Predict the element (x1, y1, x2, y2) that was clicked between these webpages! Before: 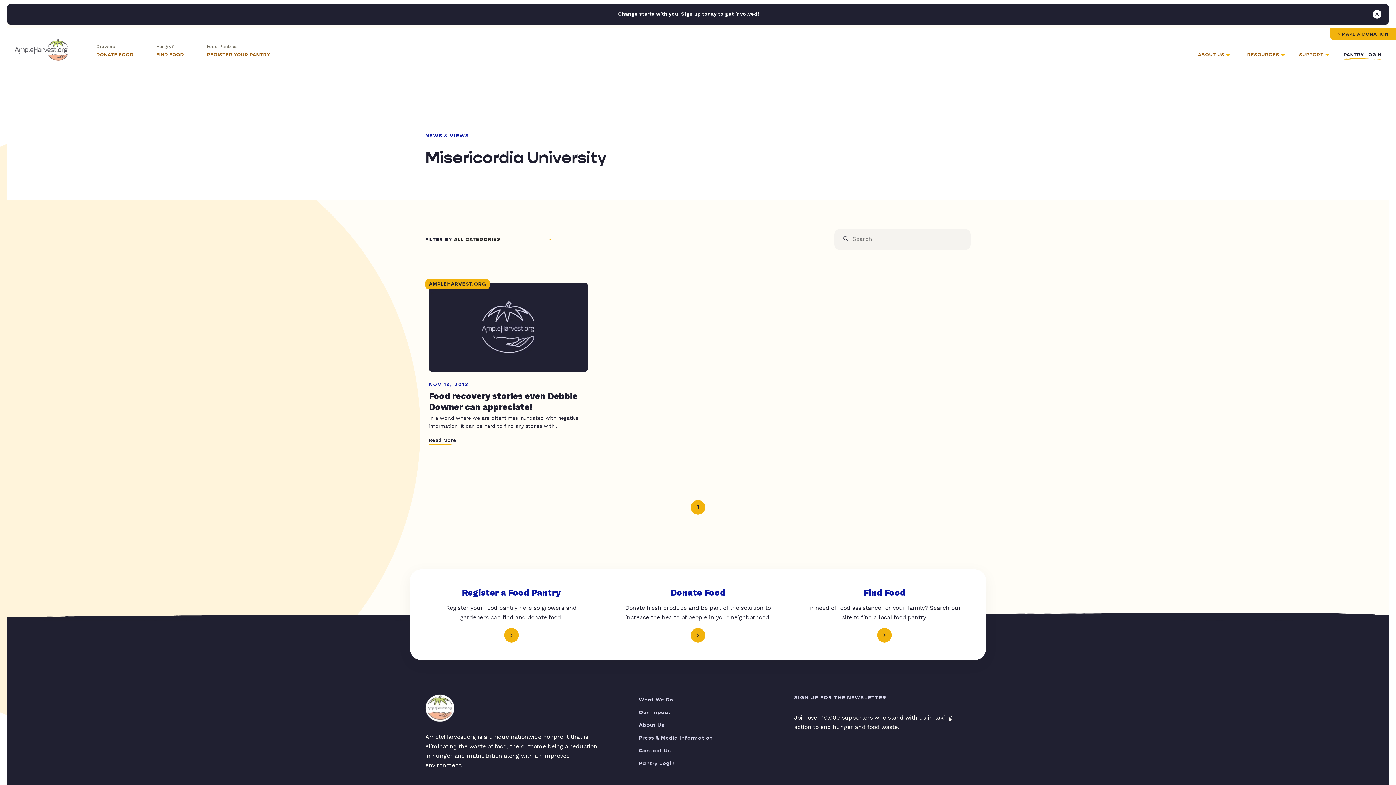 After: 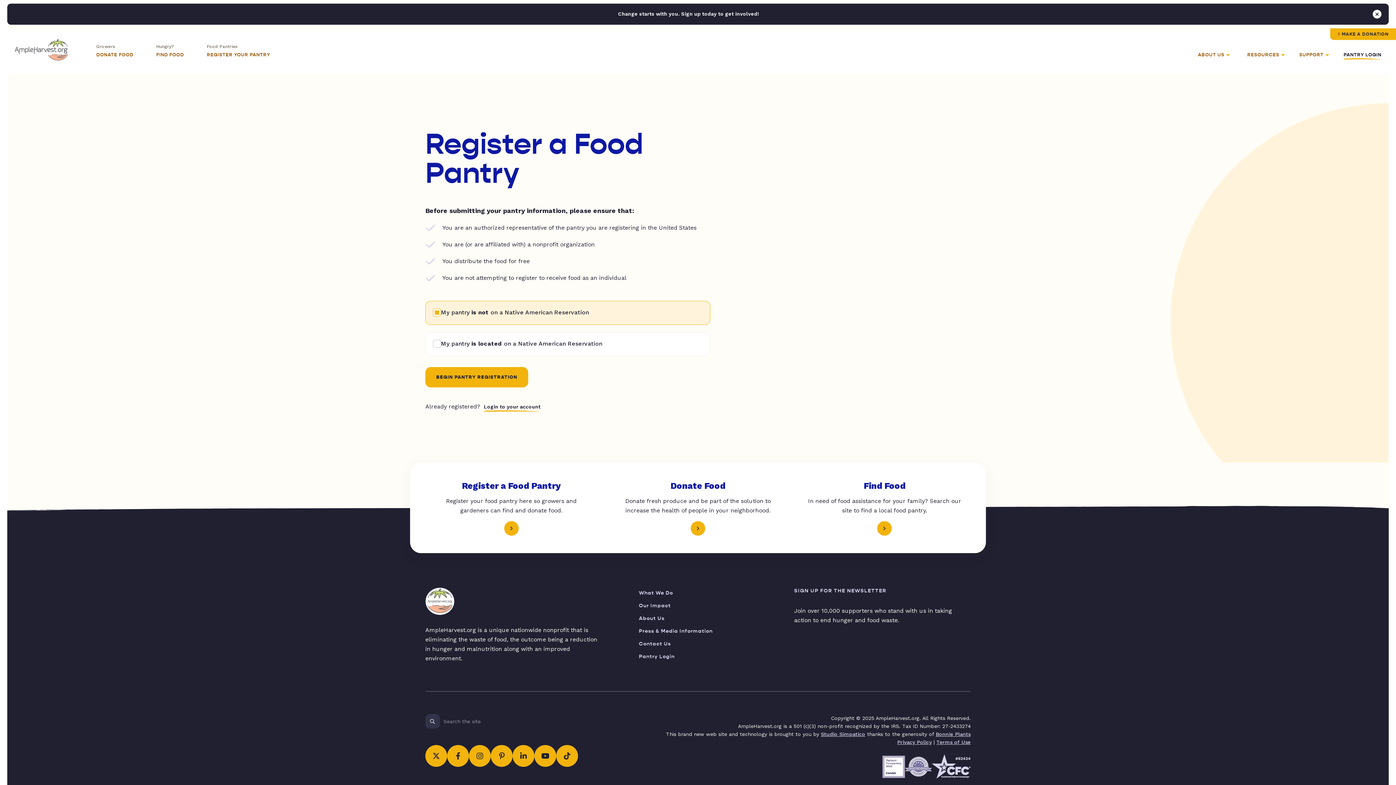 Action: bbox: (206, 43, 275, 74) label: Food Pantries
REGISTER YOUR PANTRY